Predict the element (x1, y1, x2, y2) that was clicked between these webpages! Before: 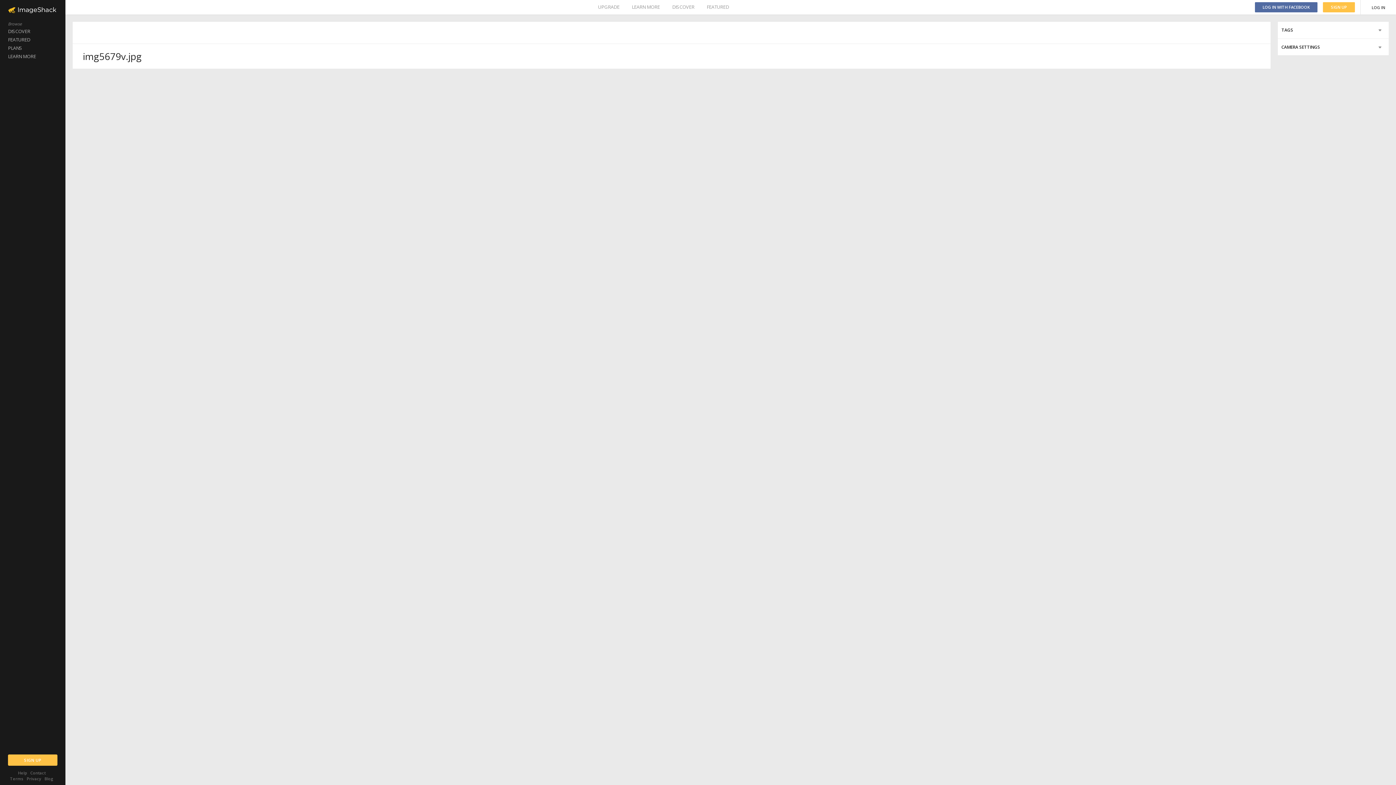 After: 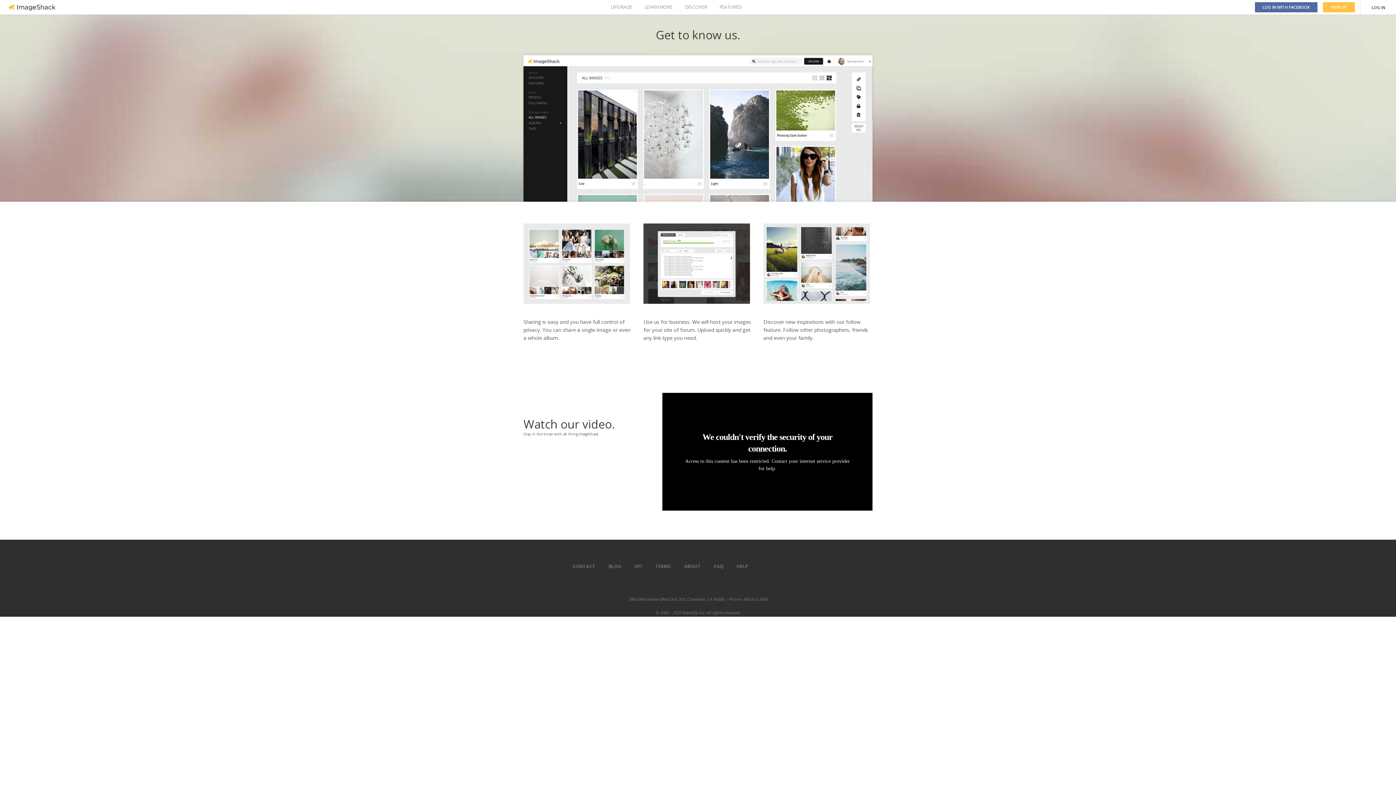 Action: bbox: (632, 0, 660, 14) label: LEARN MORE